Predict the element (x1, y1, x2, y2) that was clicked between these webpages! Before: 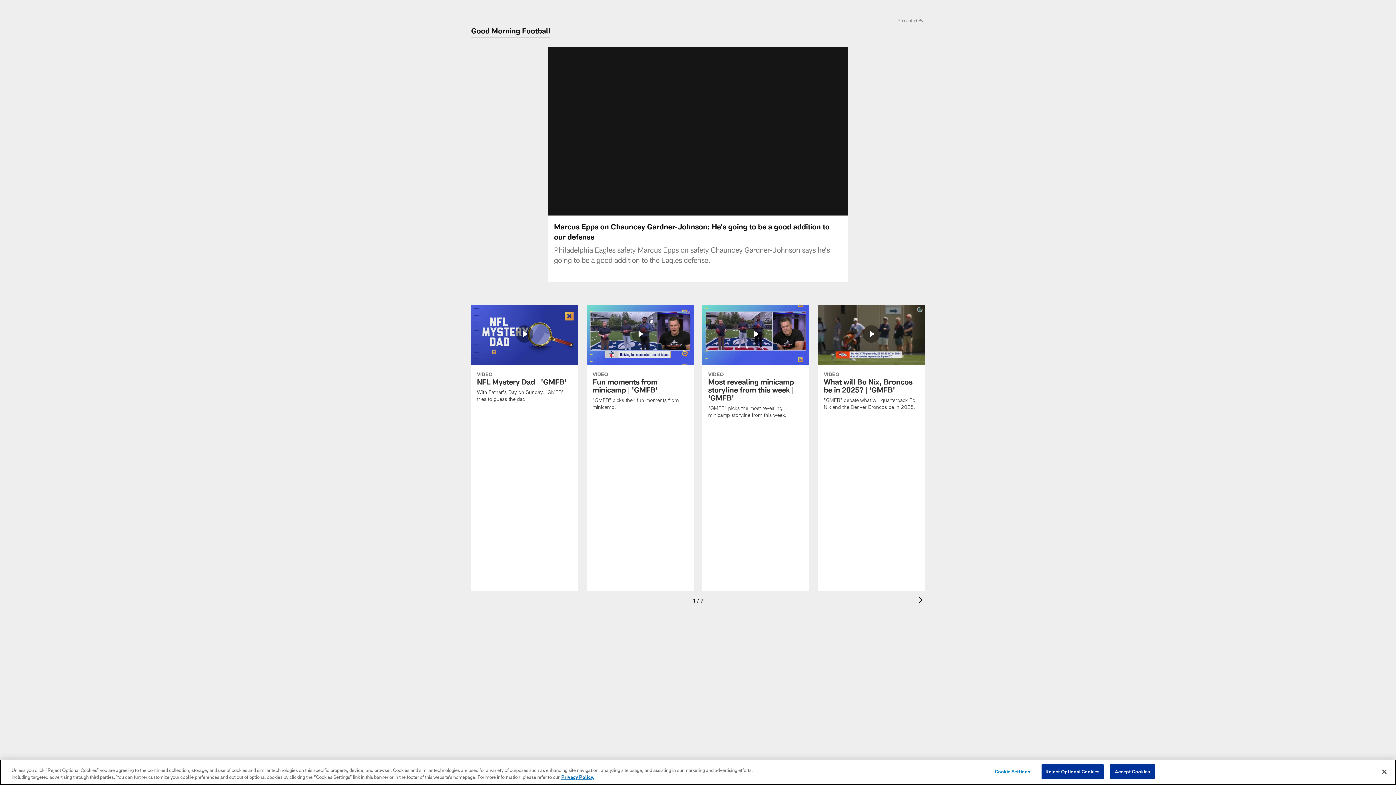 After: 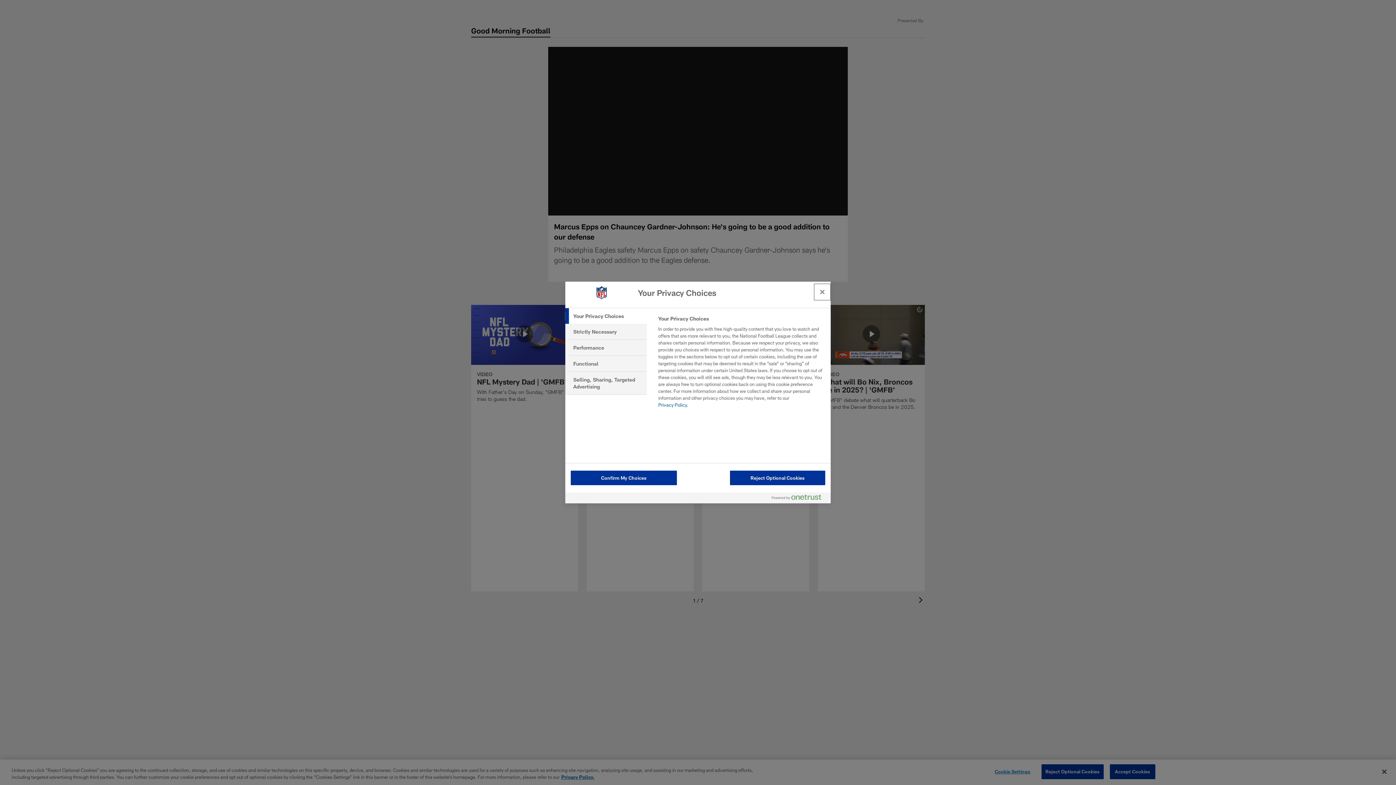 Action: bbox: (990, 765, 1035, 779) label: Cookie Settings